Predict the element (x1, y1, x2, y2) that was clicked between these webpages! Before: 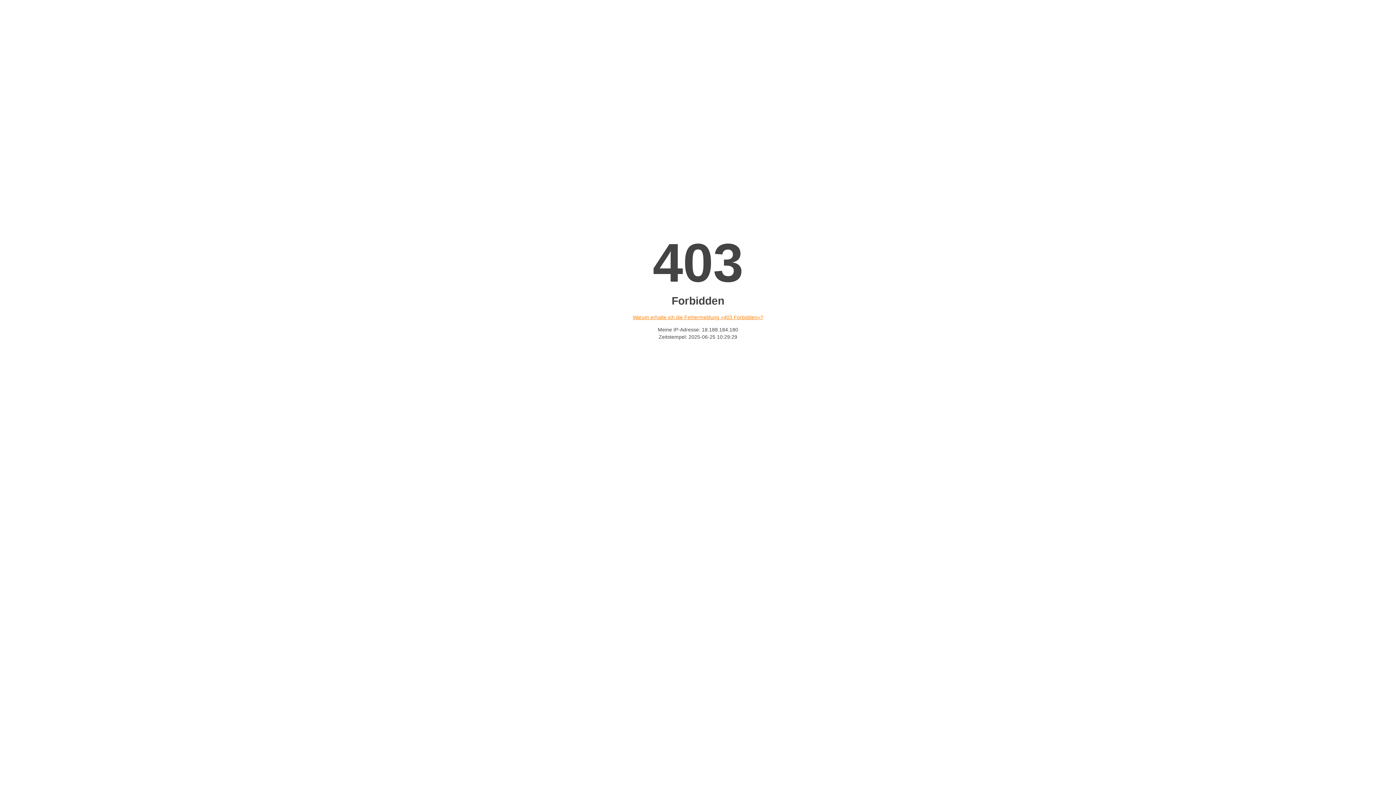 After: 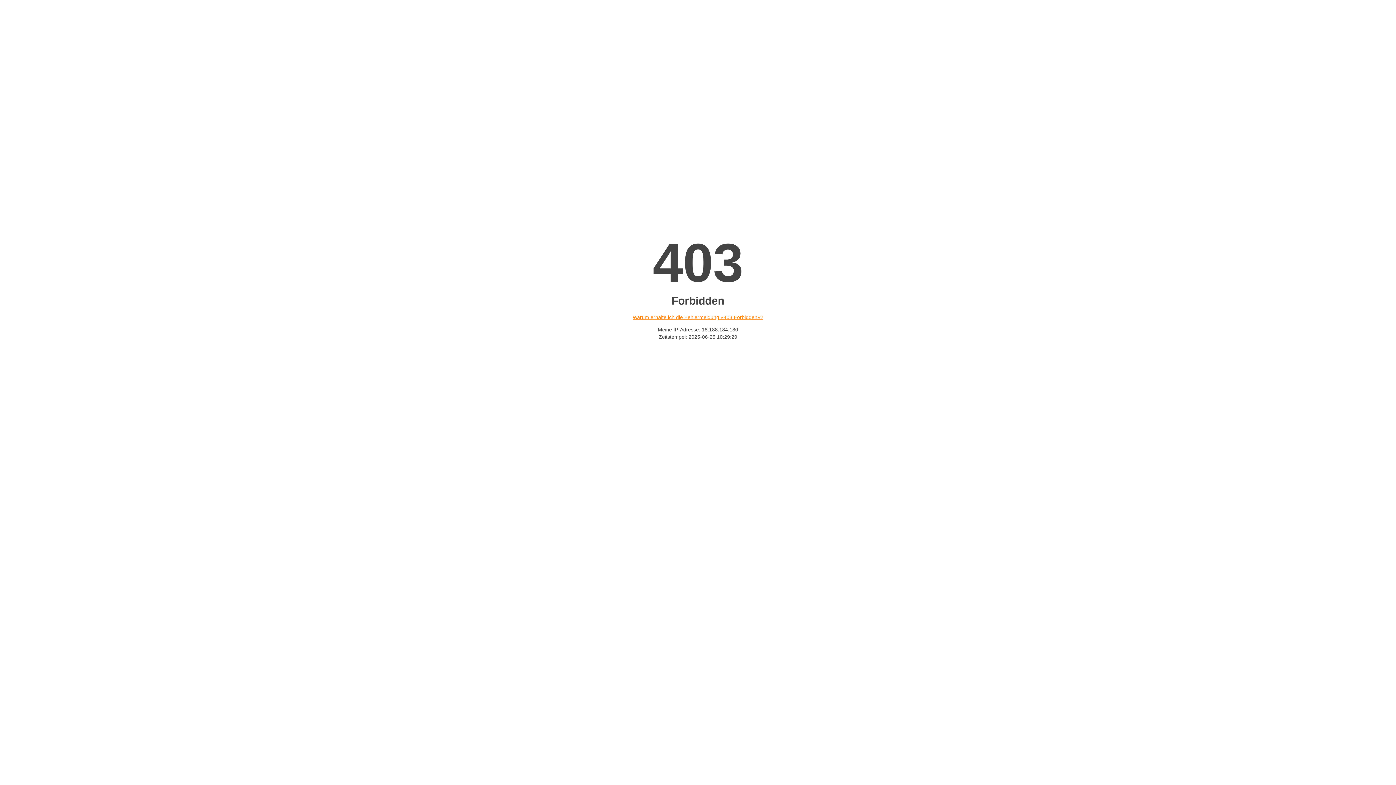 Action: bbox: (632, 314, 763, 320) label: Warum erhalte ich die Fehlermeldung «403 Forbidden»?